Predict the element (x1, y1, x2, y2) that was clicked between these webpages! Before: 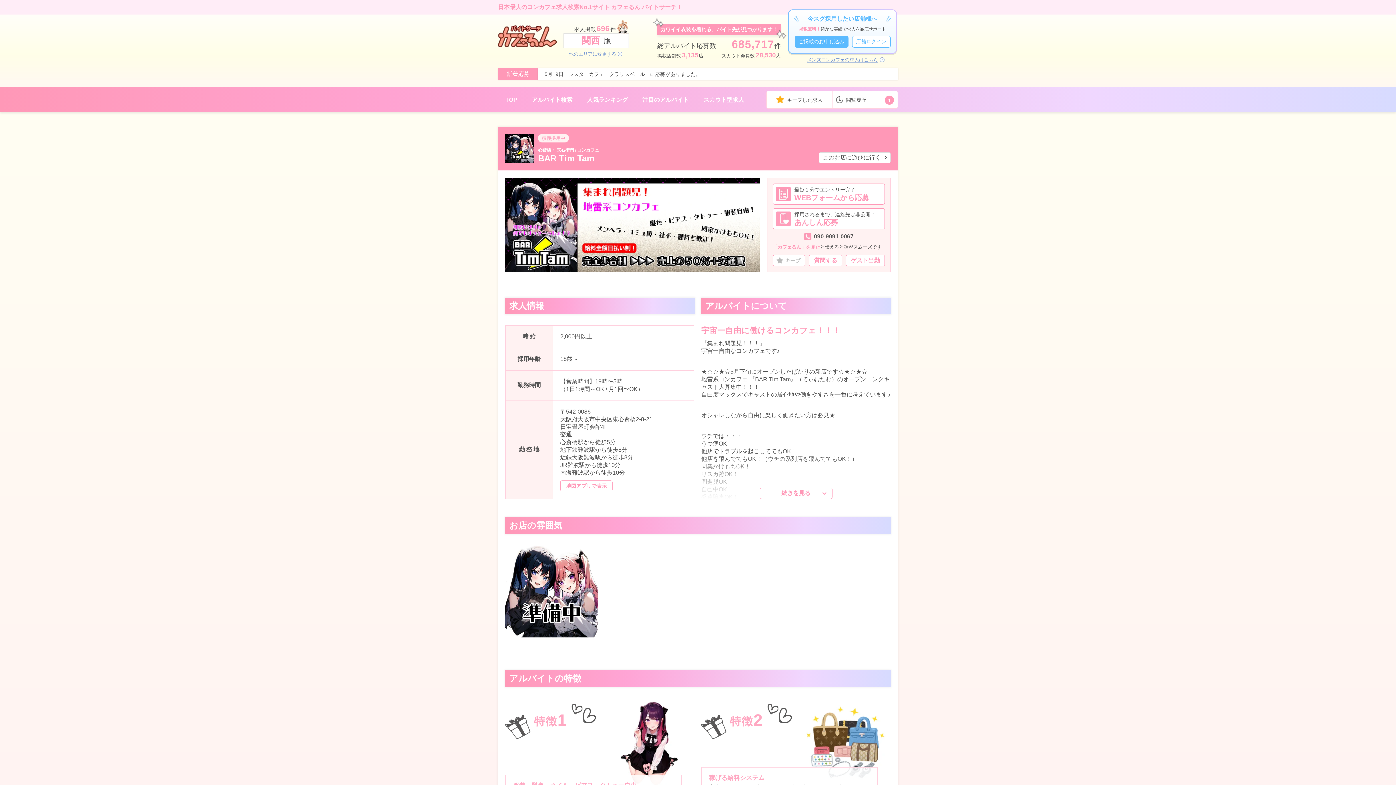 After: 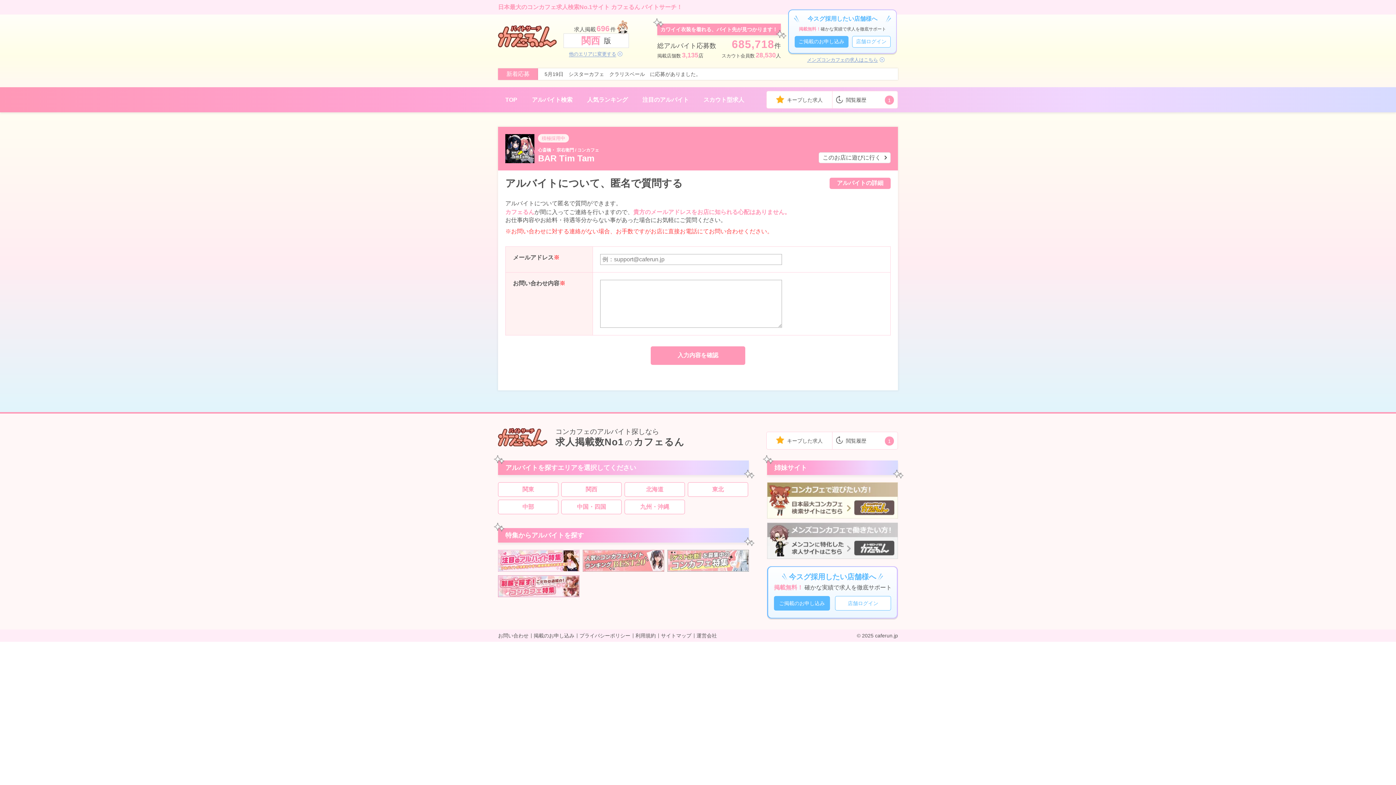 Action: label: 質問する bbox: (809, 254, 842, 266)